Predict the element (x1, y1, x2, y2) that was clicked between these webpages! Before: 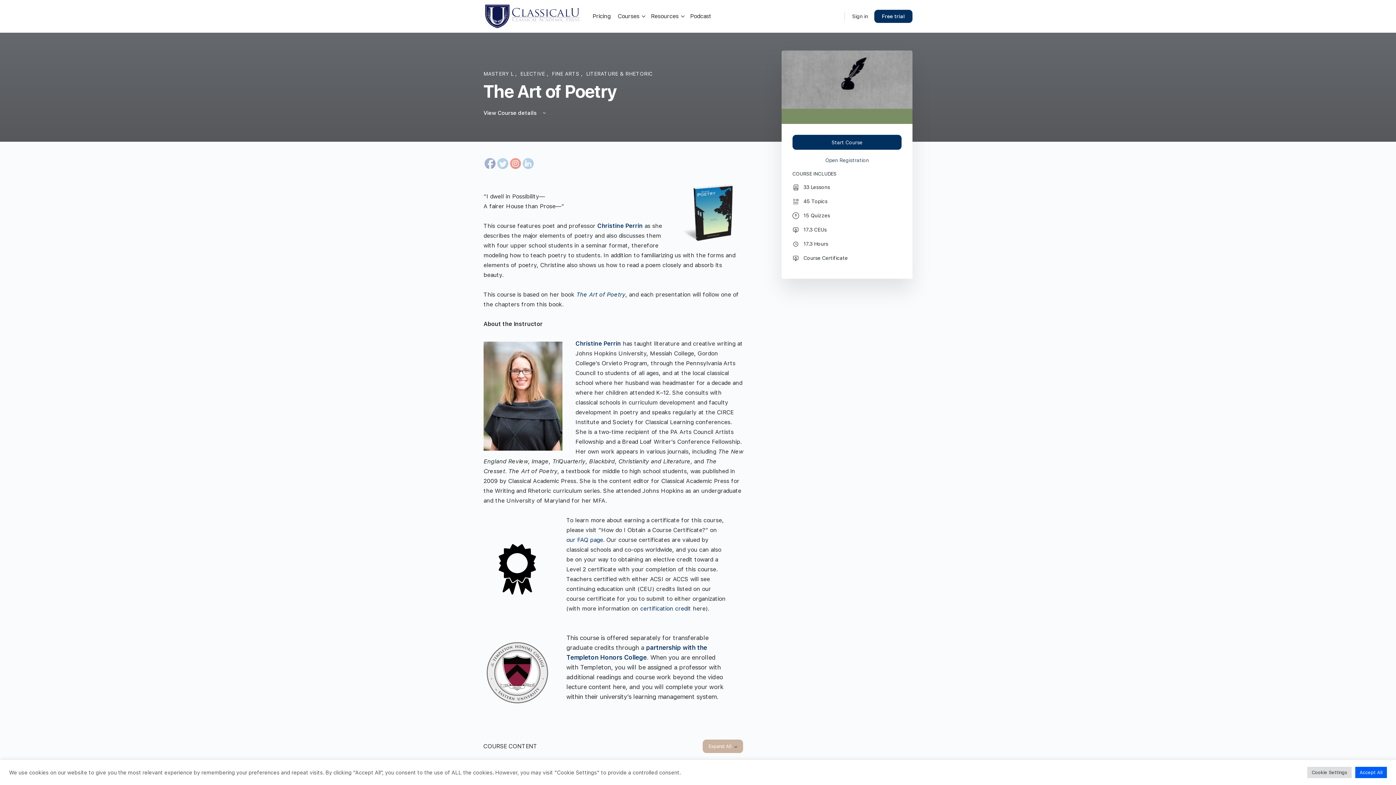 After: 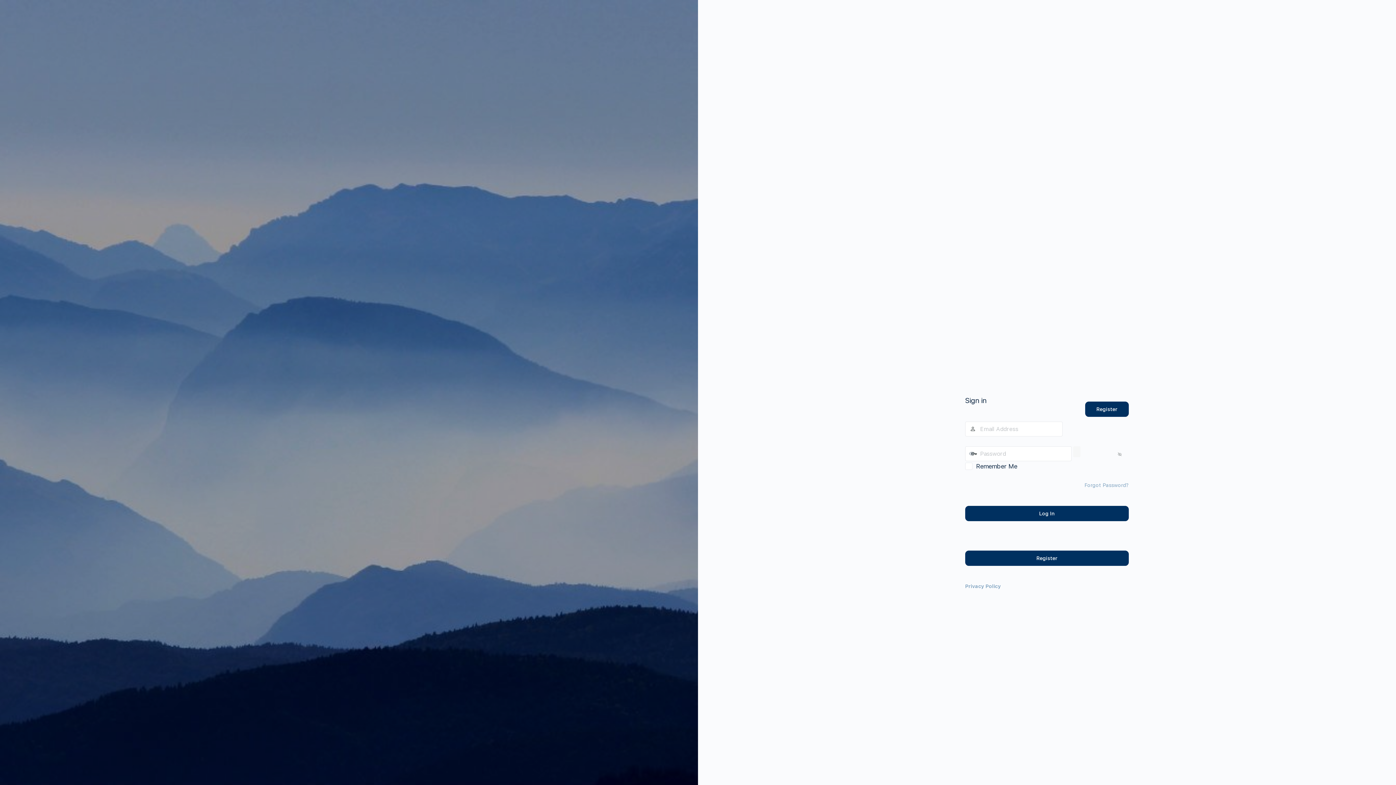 Action: label: Sign in bbox: (848, 8, 872, 24)